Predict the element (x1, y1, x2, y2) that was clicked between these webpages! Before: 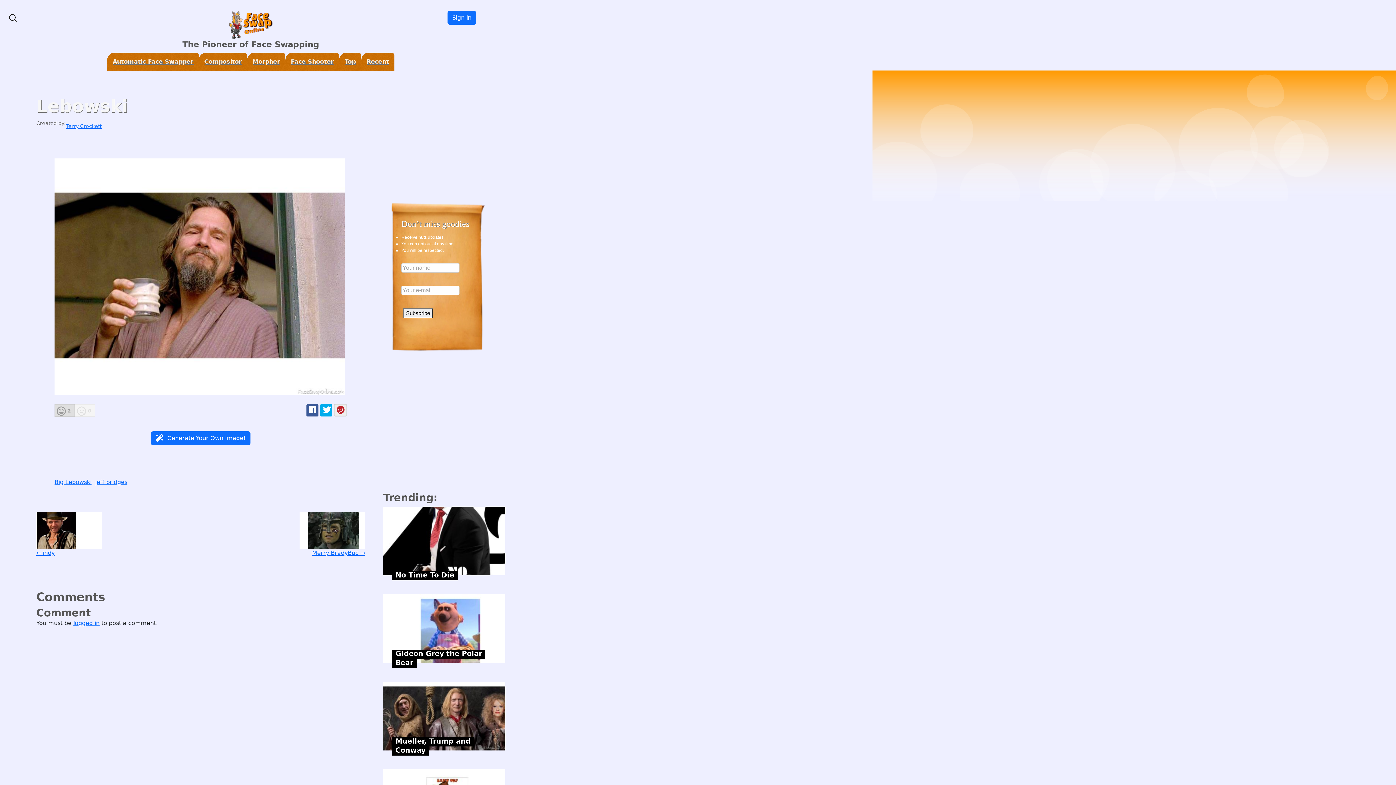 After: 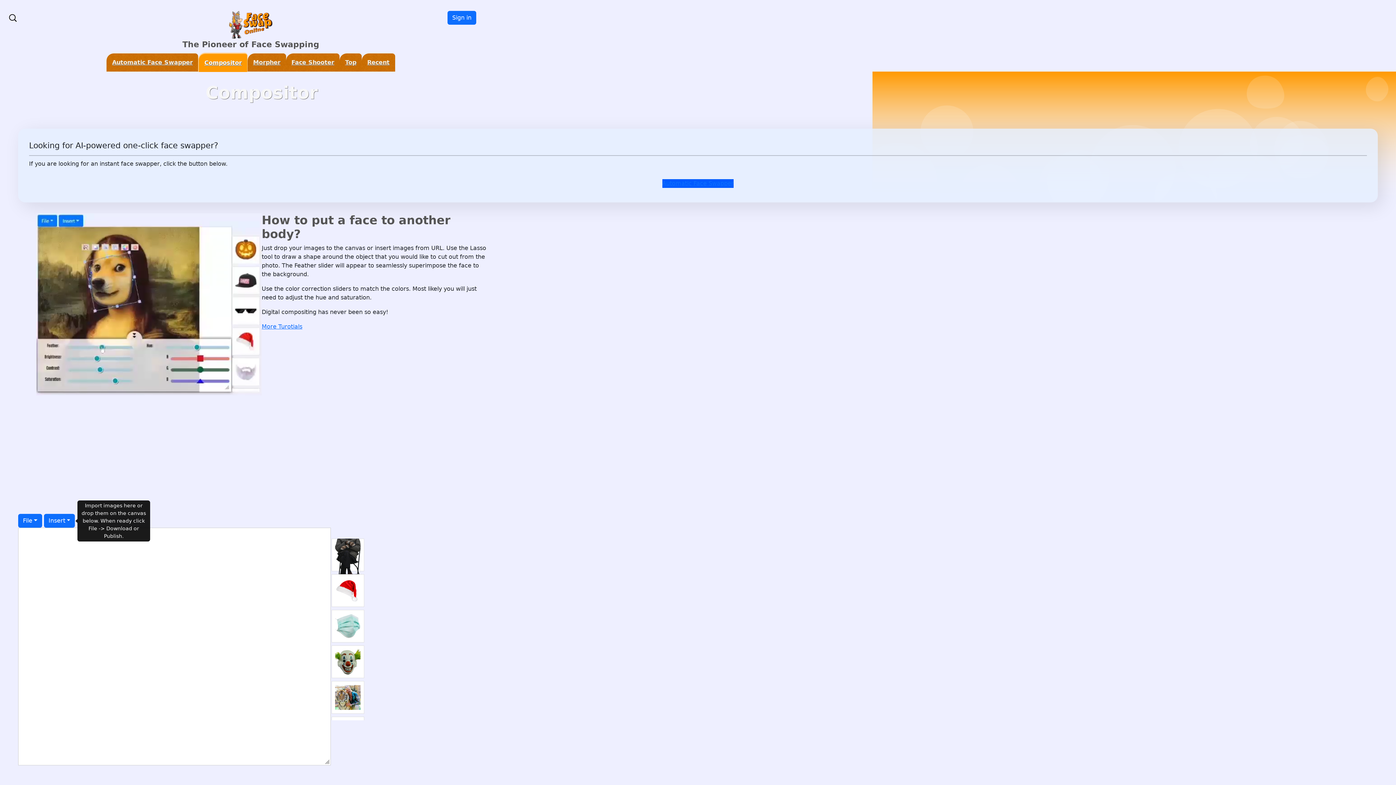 Action: label: Compositor bbox: (198, 52, 247, 71)